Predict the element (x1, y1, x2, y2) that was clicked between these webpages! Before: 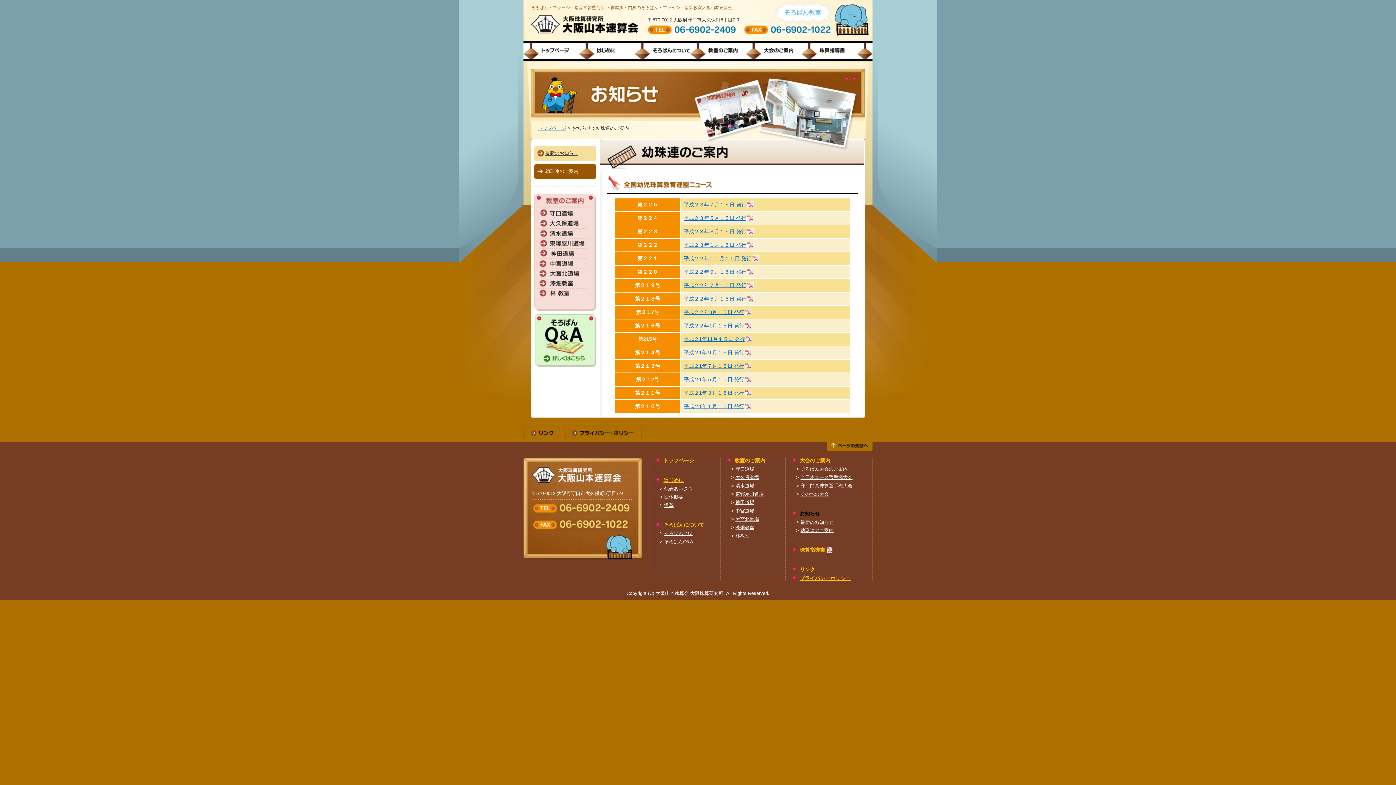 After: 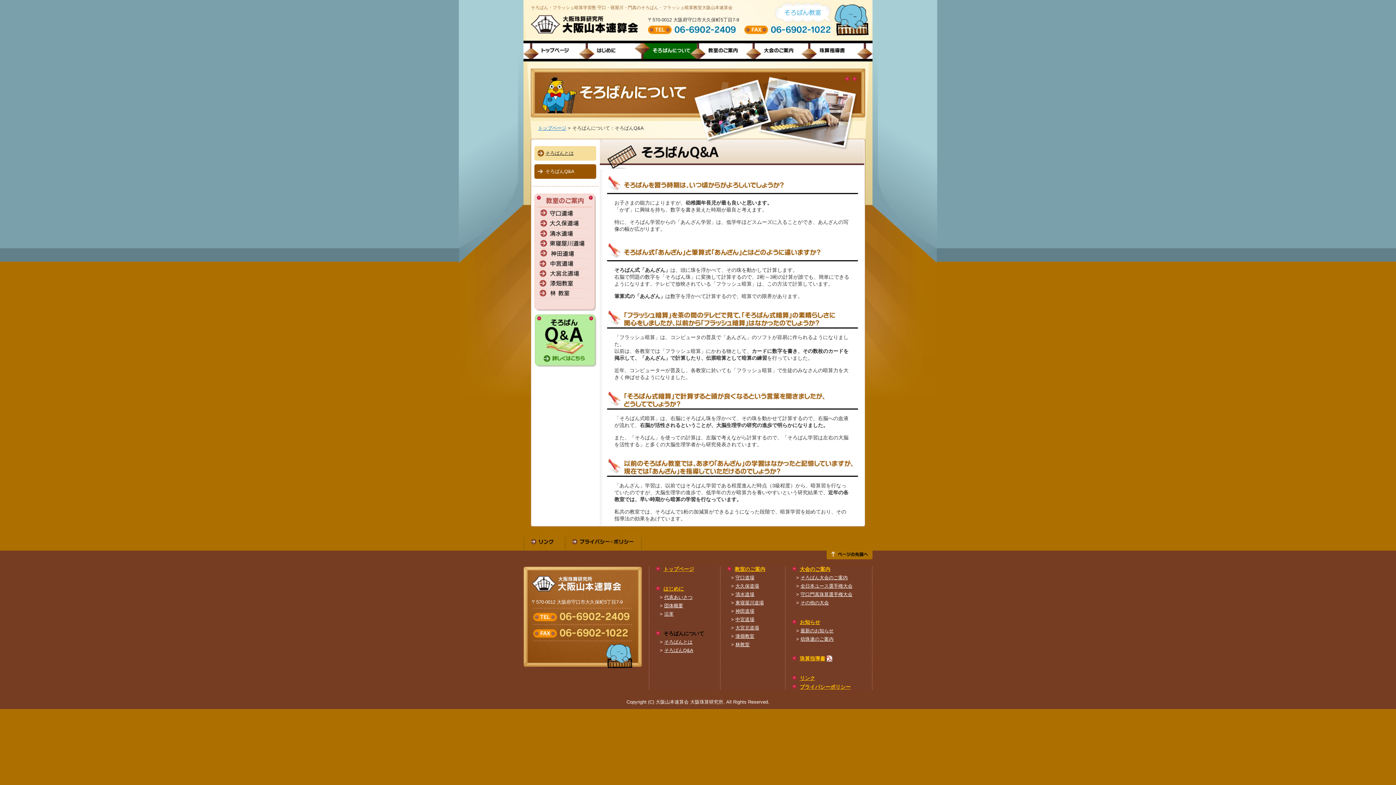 Action: bbox: (534, 362, 596, 368)